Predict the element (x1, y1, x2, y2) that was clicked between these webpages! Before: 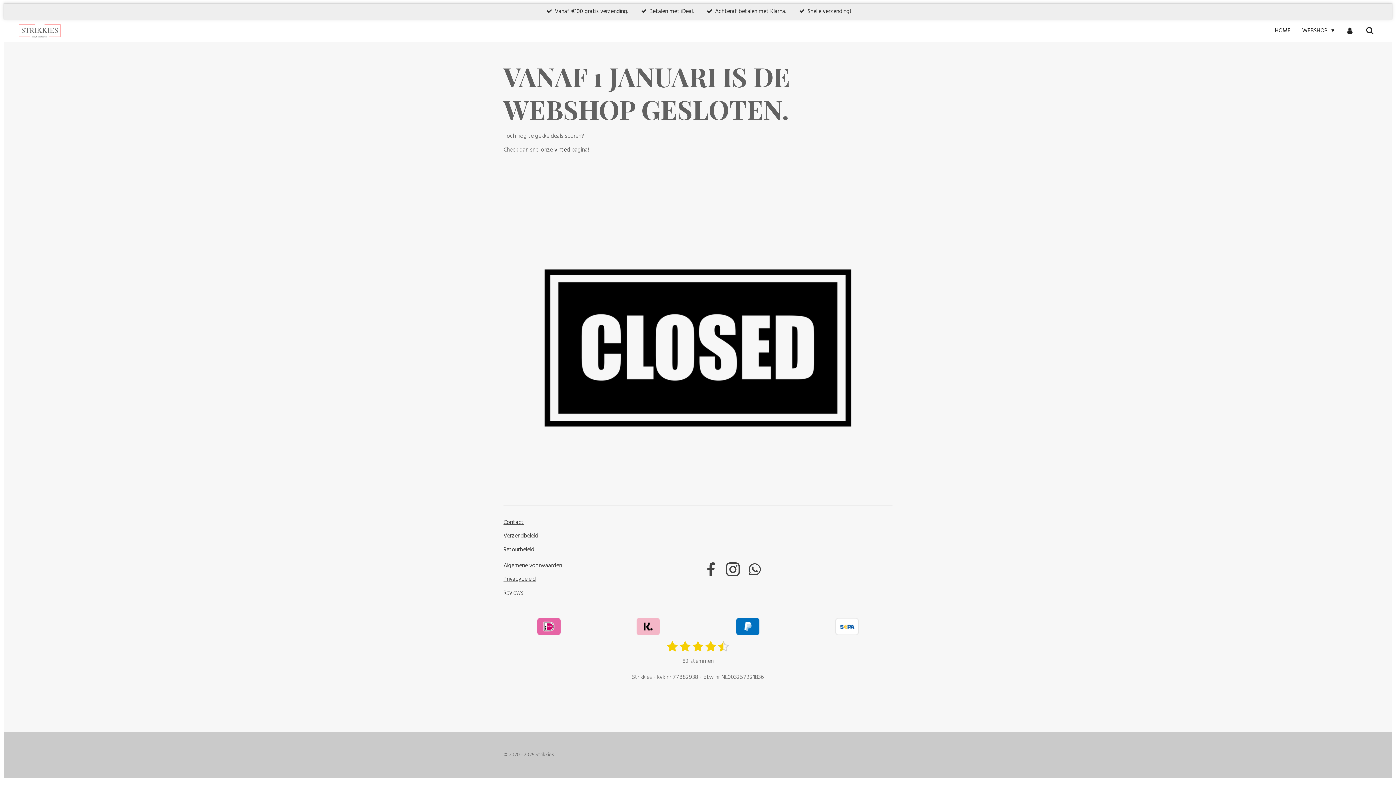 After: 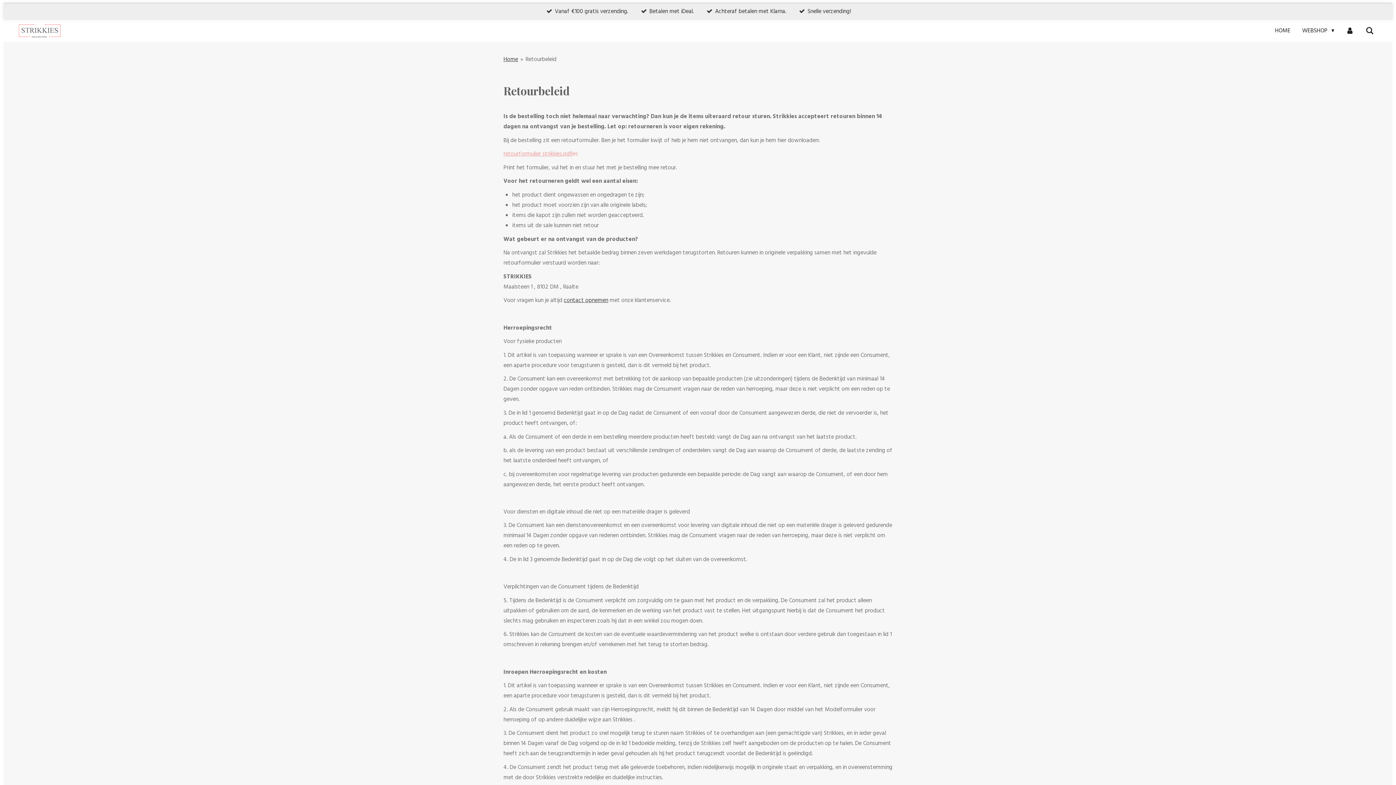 Action: label: Retourbeleid bbox: (503, 545, 534, 554)